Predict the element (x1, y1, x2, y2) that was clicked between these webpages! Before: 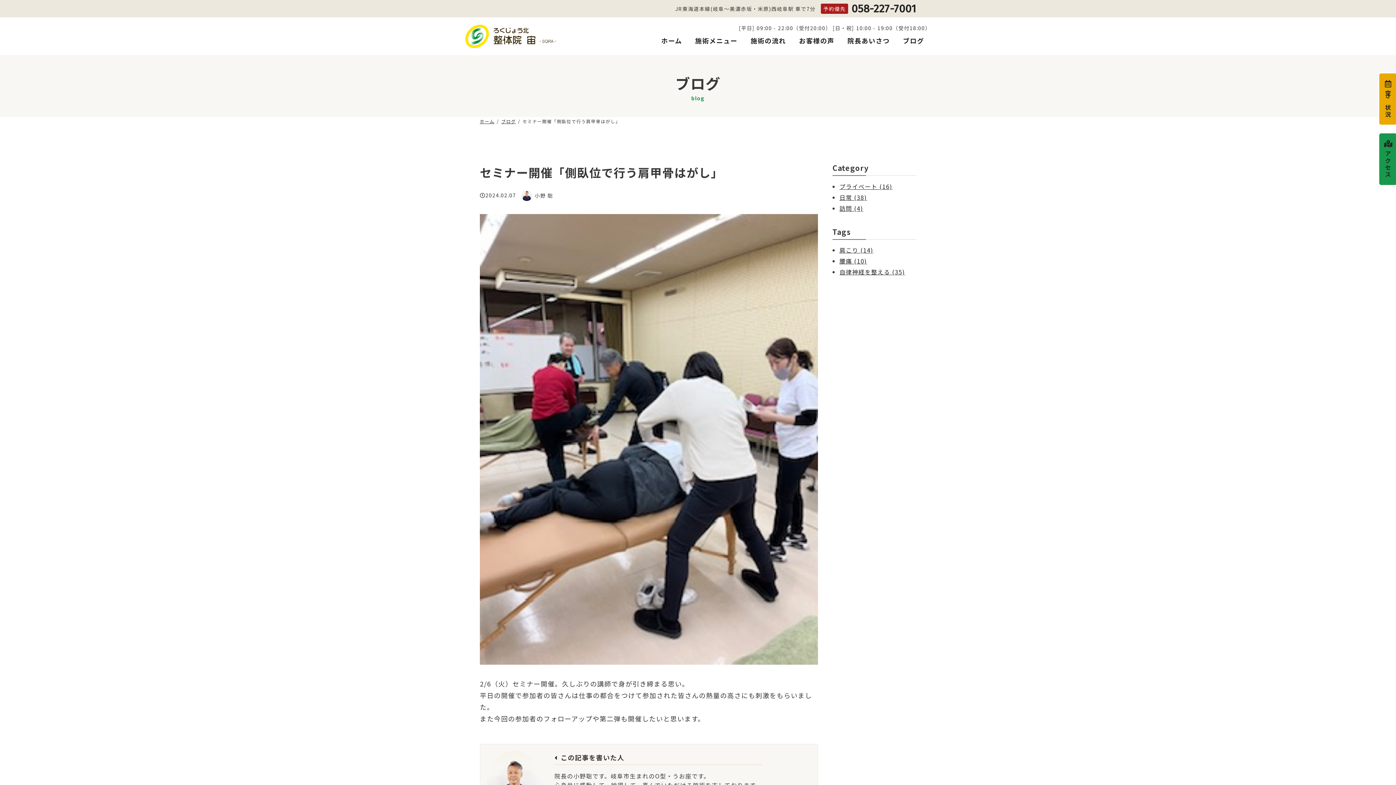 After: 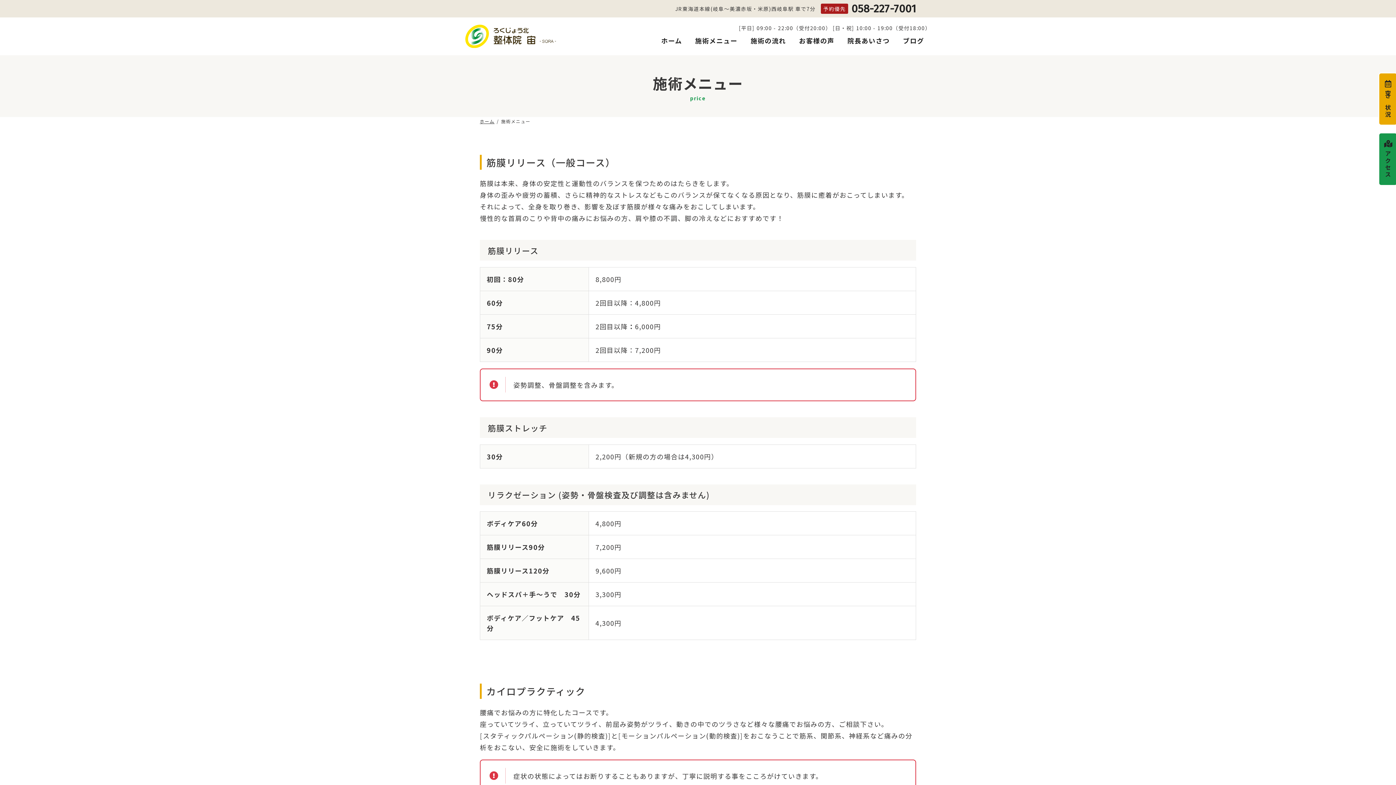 Action: label: 施術メニュー bbox: (693, 33, 739, 47)